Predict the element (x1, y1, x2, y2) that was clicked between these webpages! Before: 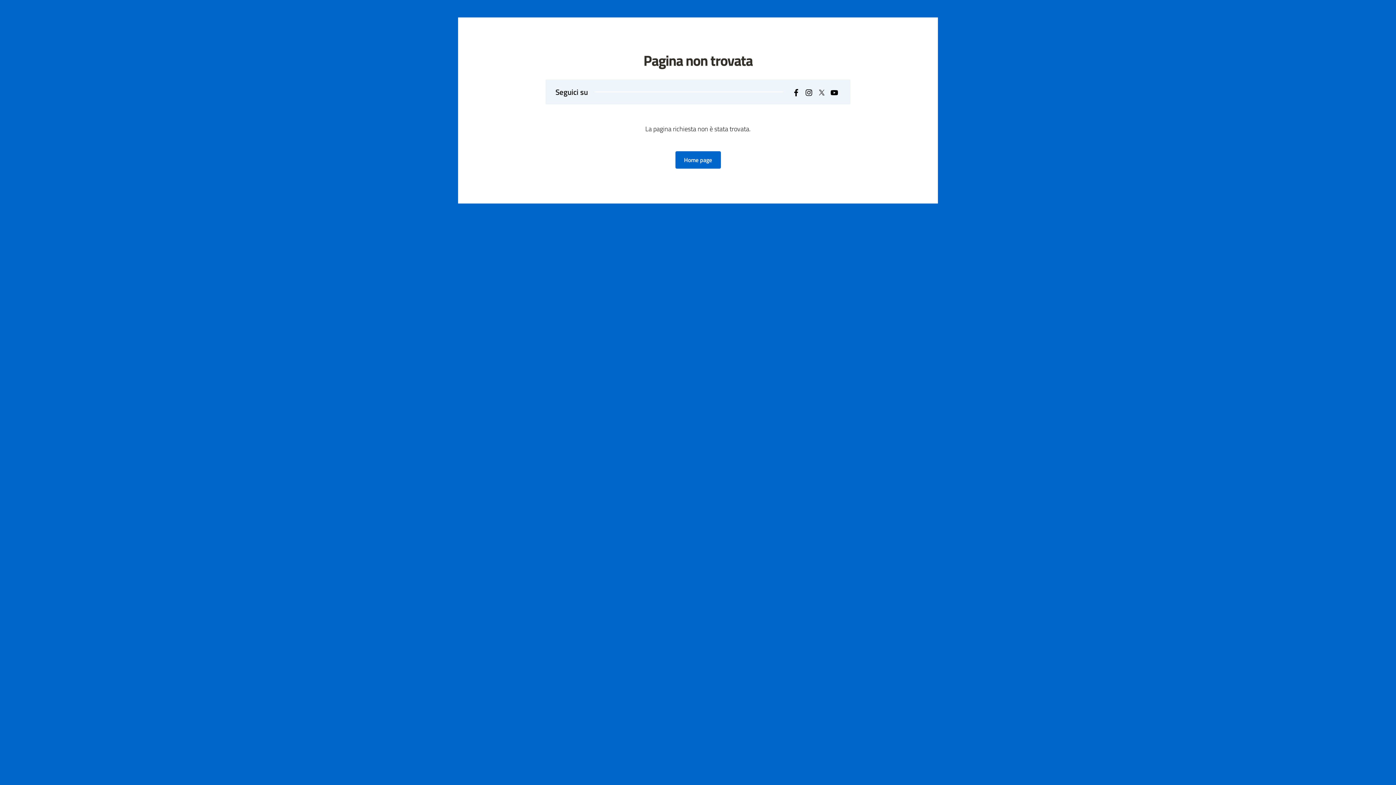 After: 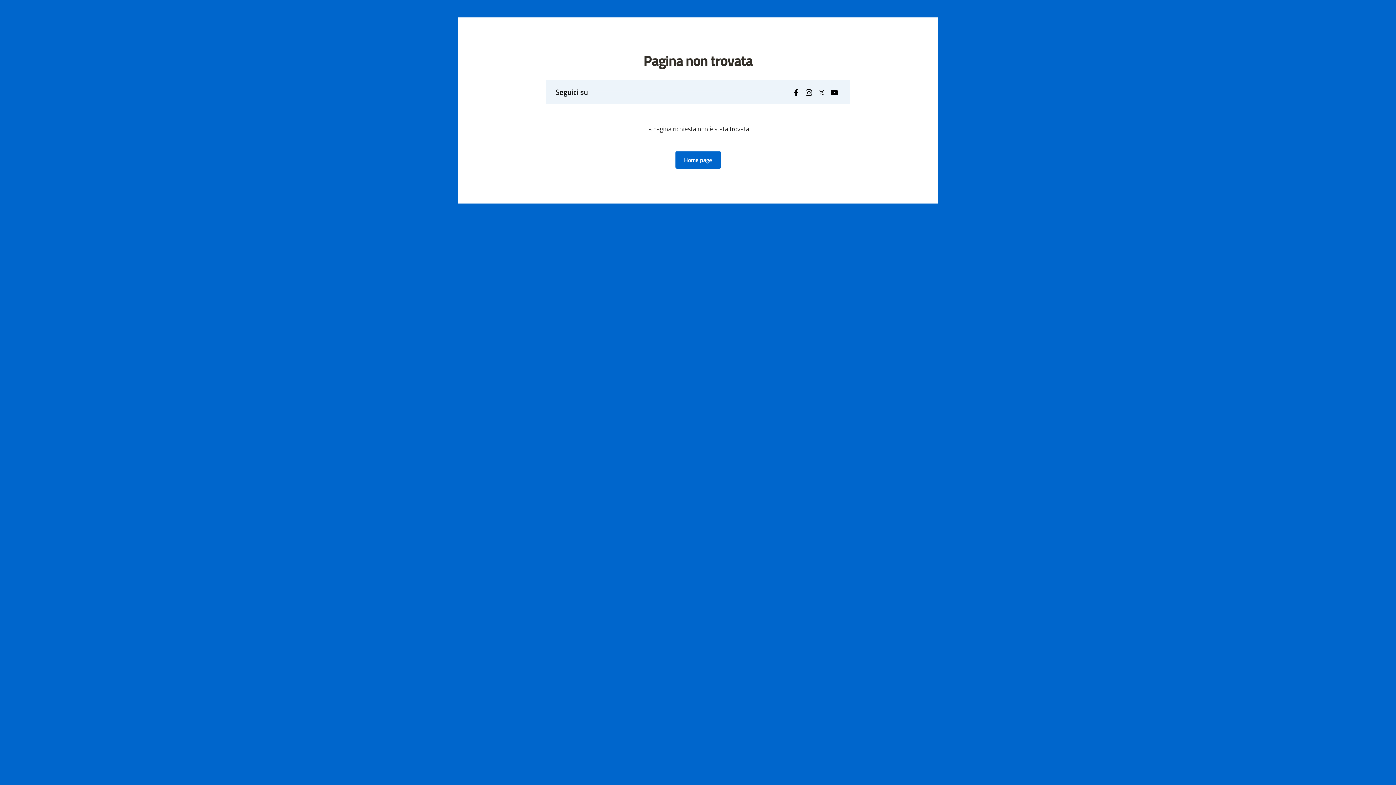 Action: label: (apre in una nuova finestra) bbox: (815, 87, 828, 96)